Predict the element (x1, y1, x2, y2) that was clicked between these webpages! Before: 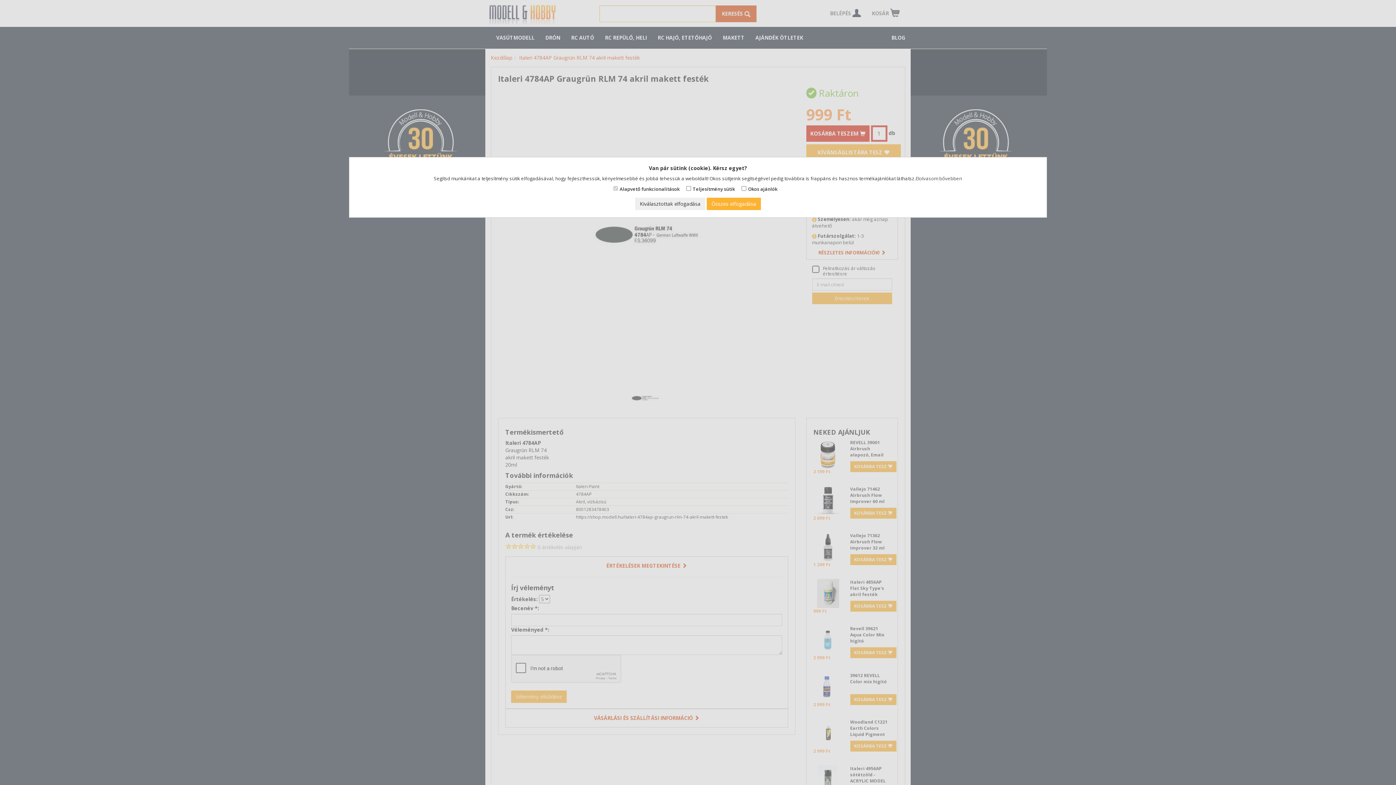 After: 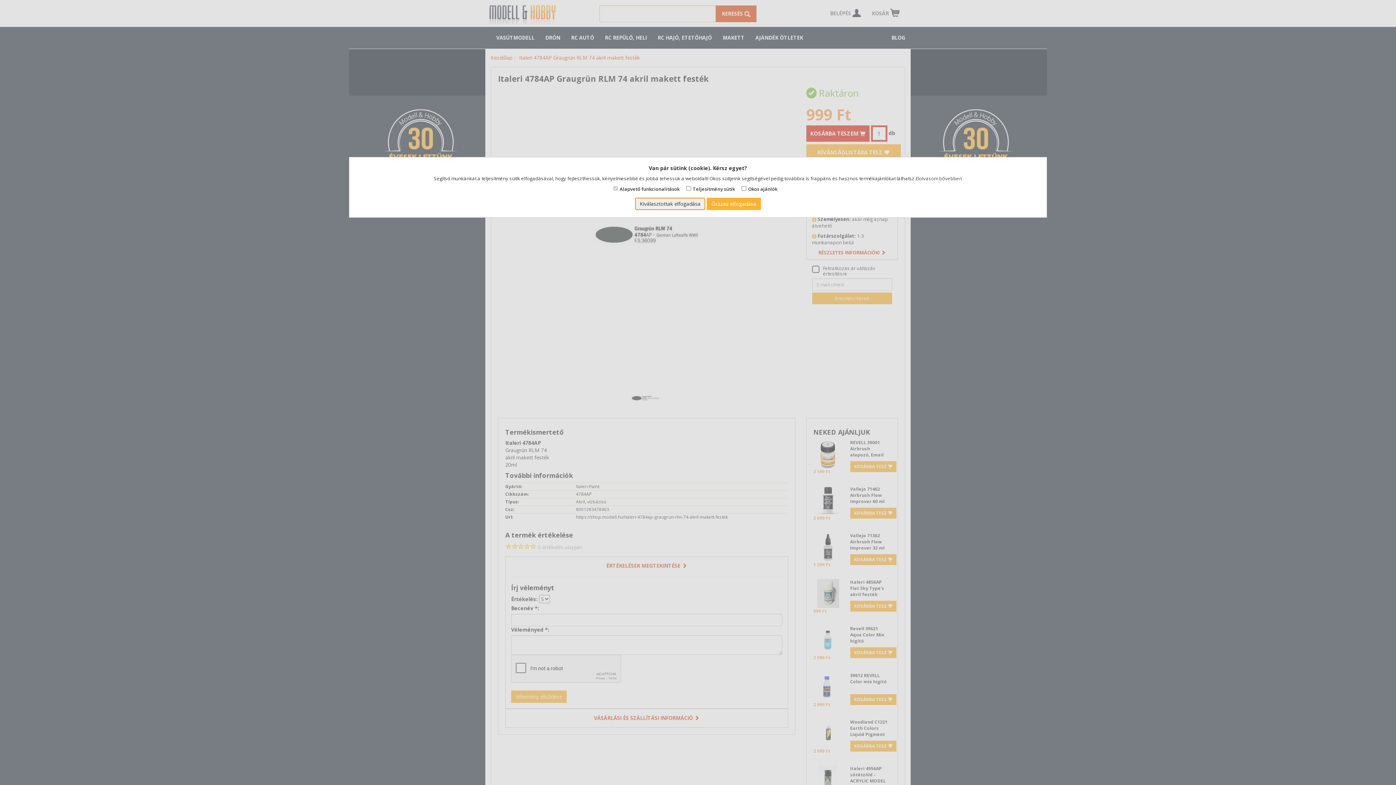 Action: bbox: (635, 197, 705, 210) label: Kiválasztottak elfogadása